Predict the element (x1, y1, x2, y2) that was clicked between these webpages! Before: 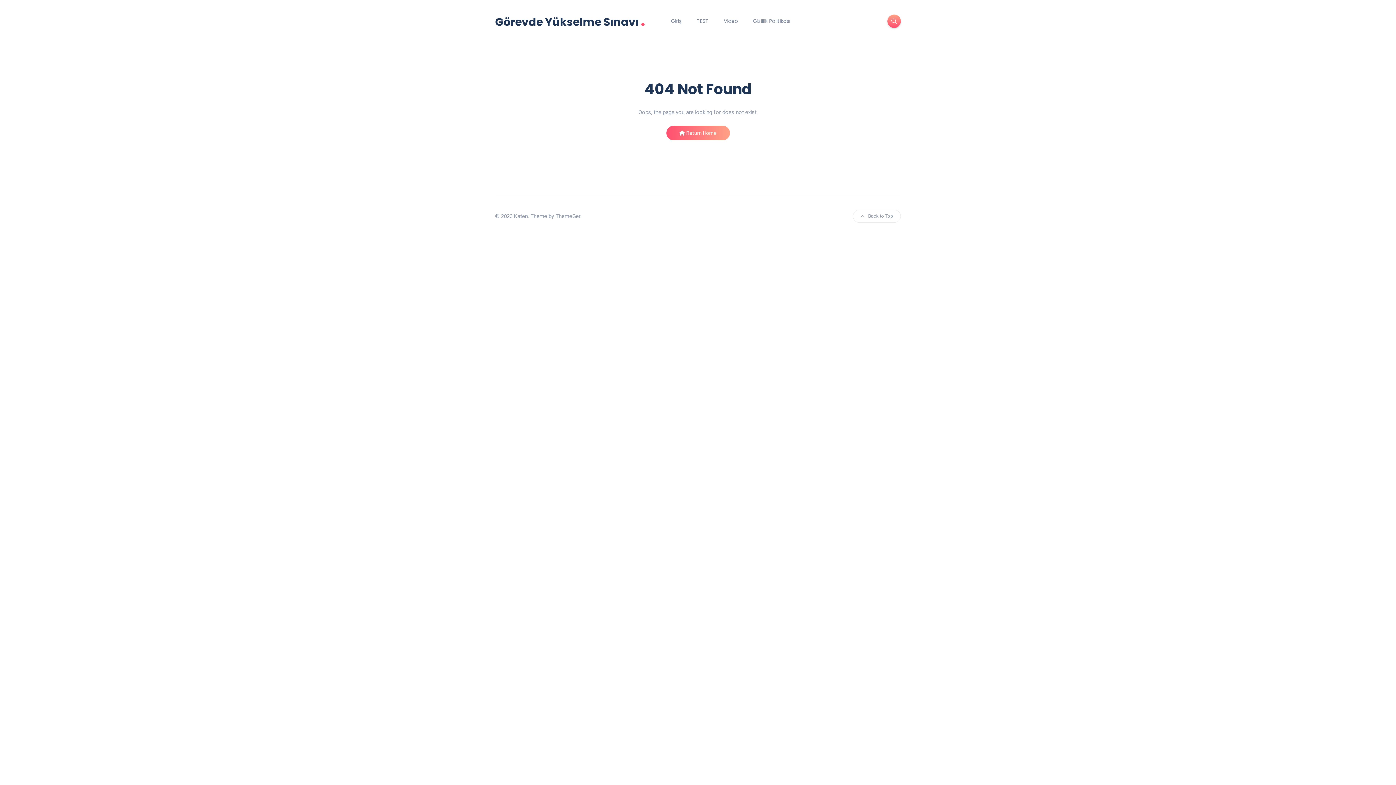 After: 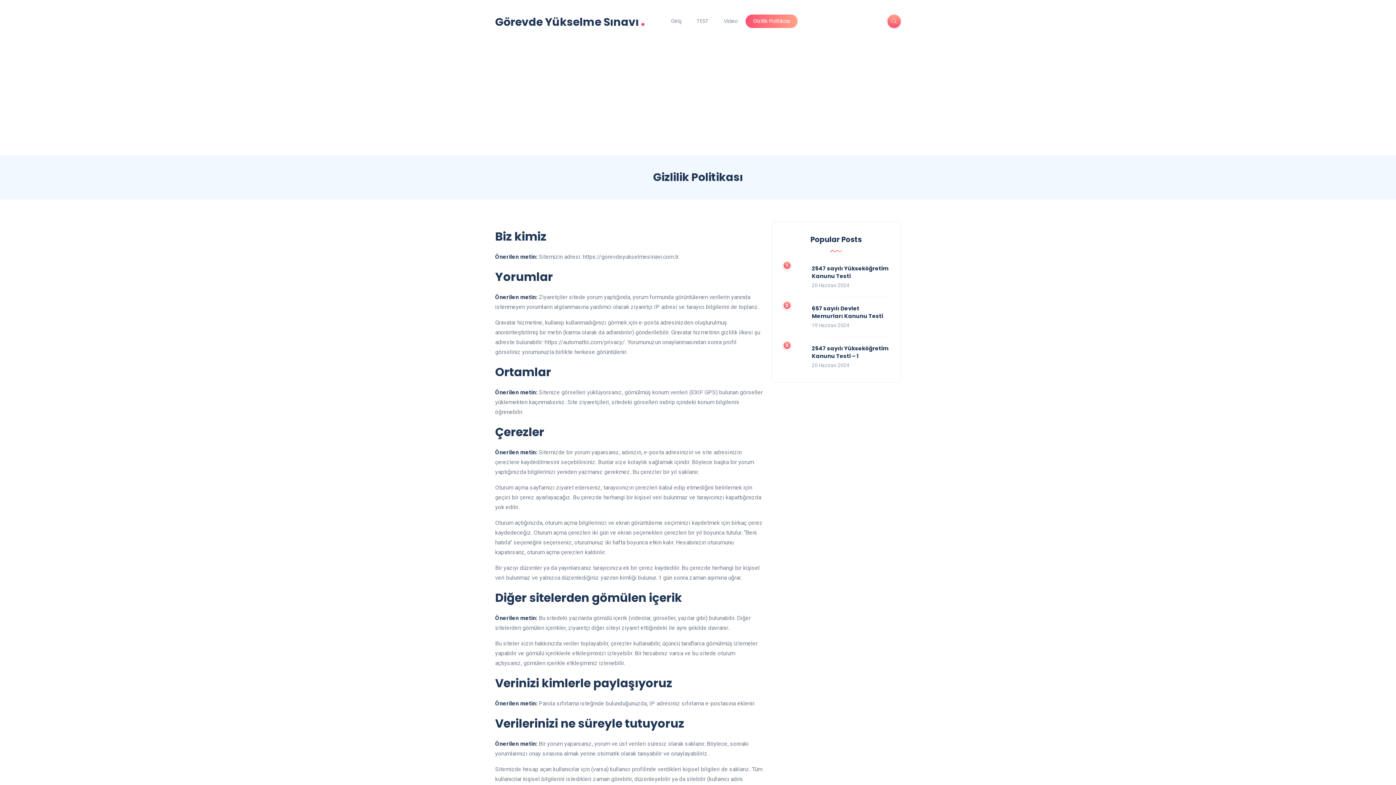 Action: label: Gizlilik Politikası bbox: (745, 14, 797, 28)